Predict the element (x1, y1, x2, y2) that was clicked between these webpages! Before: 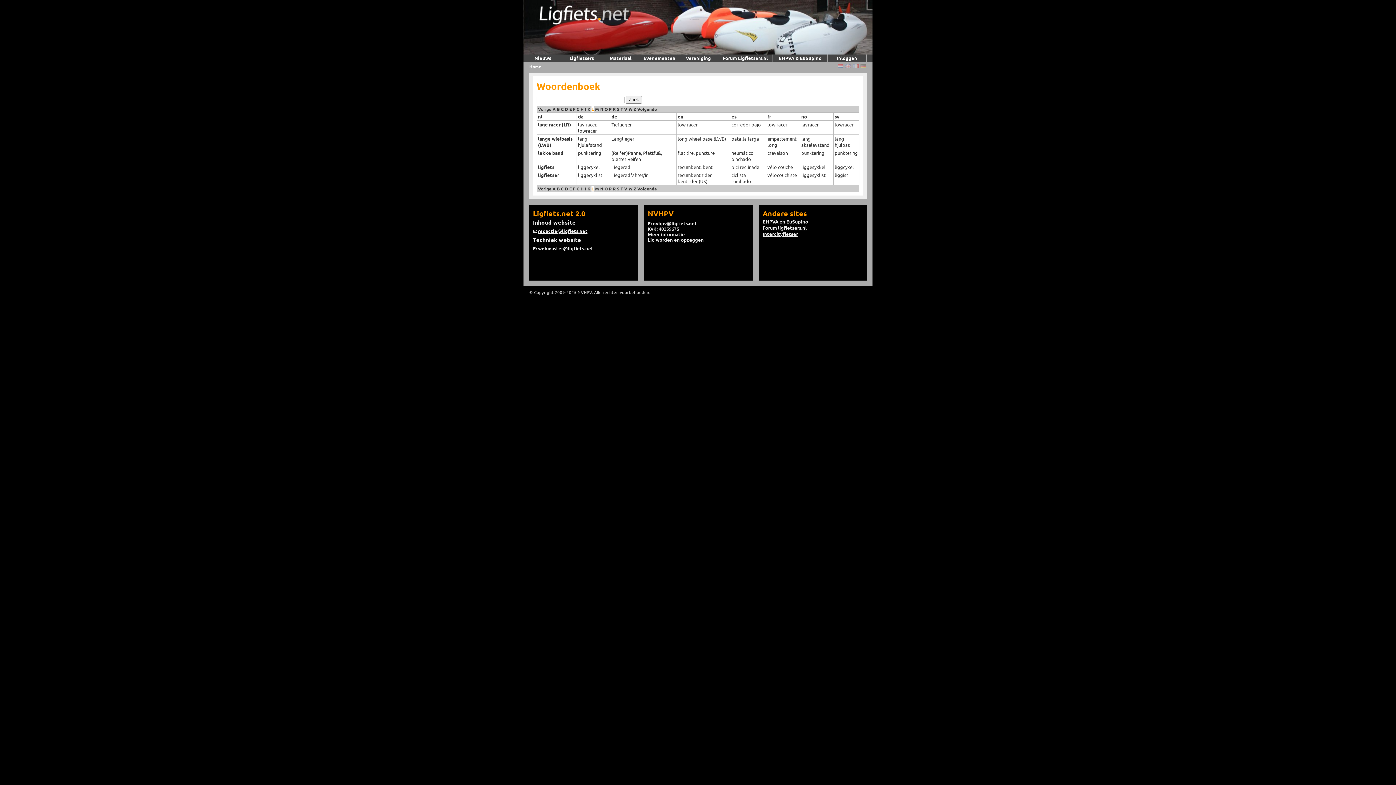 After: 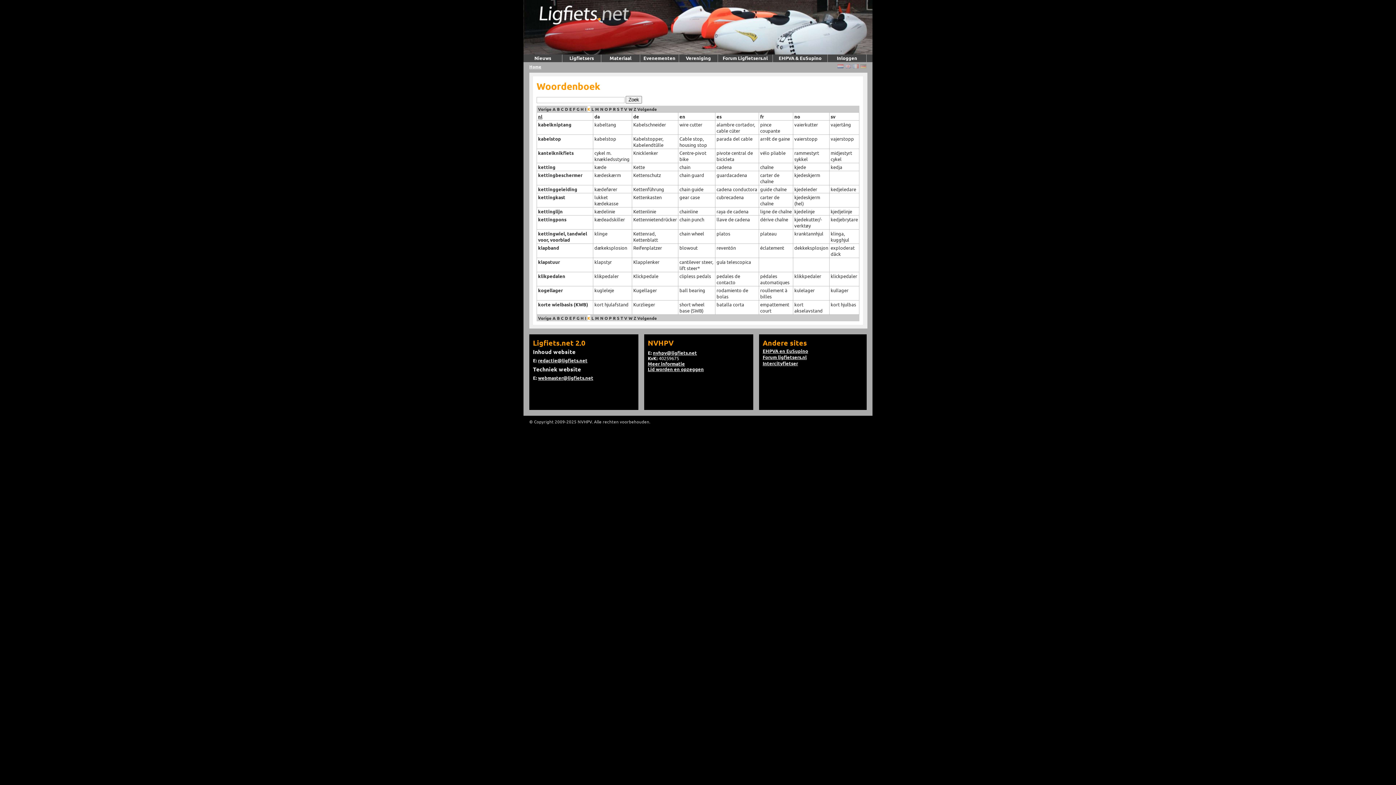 Action: bbox: (587, 106, 590, 112) label: K